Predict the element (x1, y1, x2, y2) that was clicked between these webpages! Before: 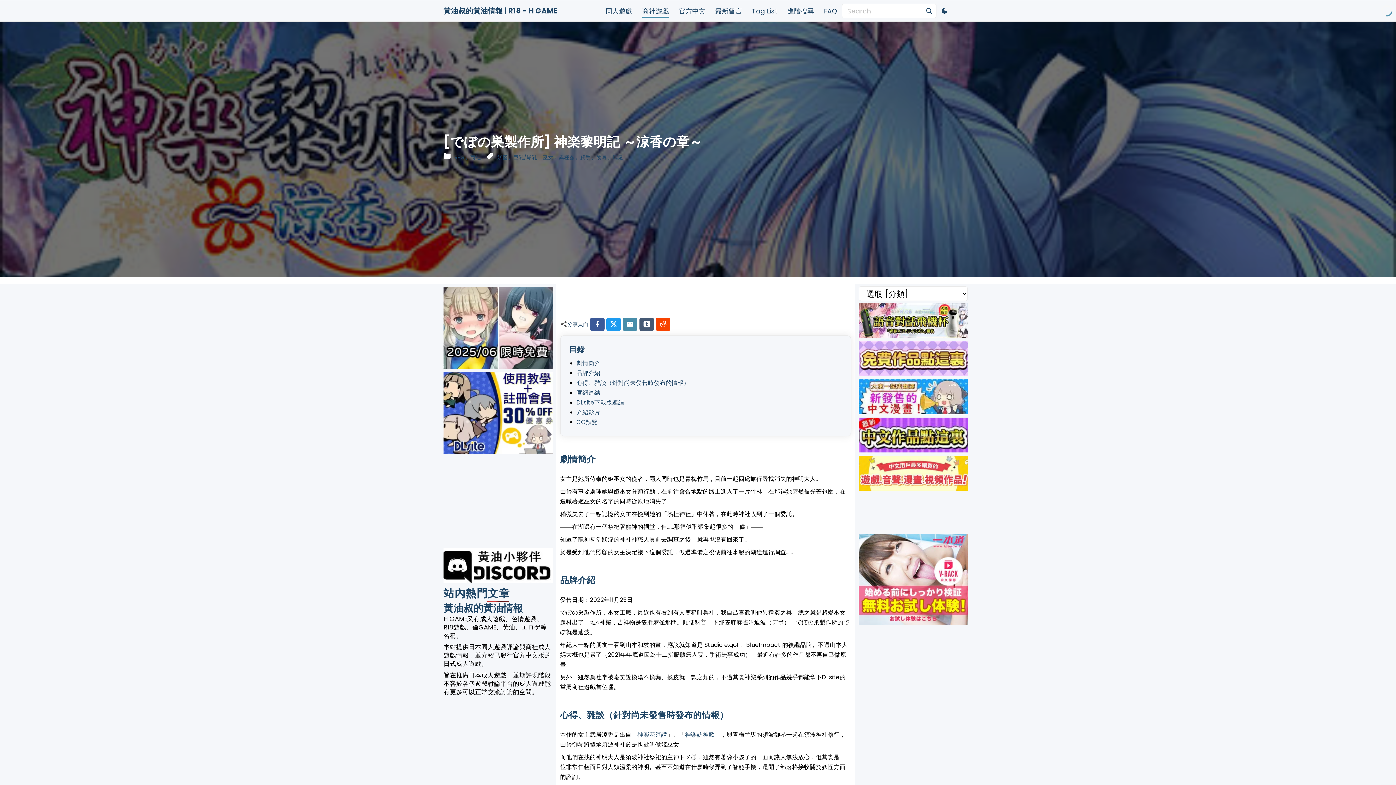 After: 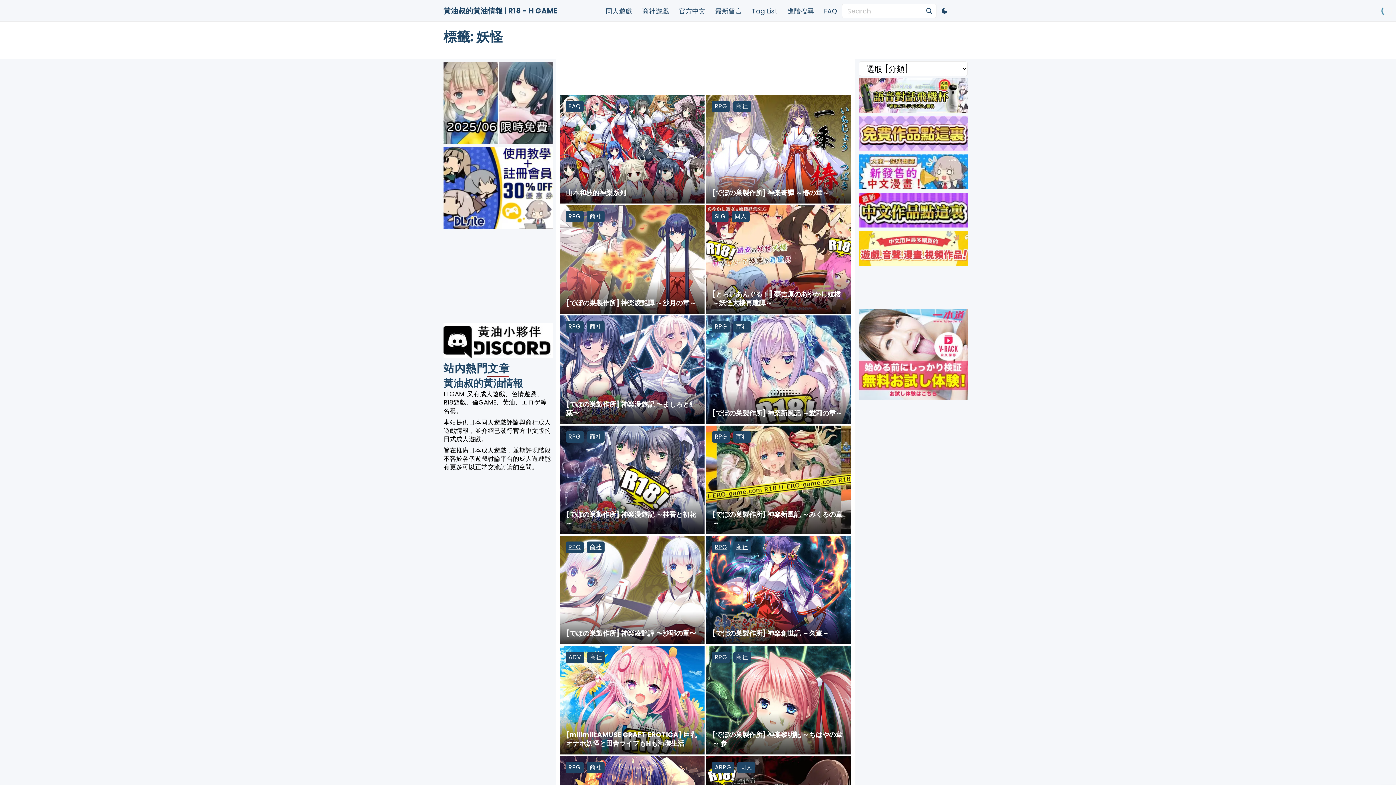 Action: bbox: (495, 152, 509, 163) label: 妖怪